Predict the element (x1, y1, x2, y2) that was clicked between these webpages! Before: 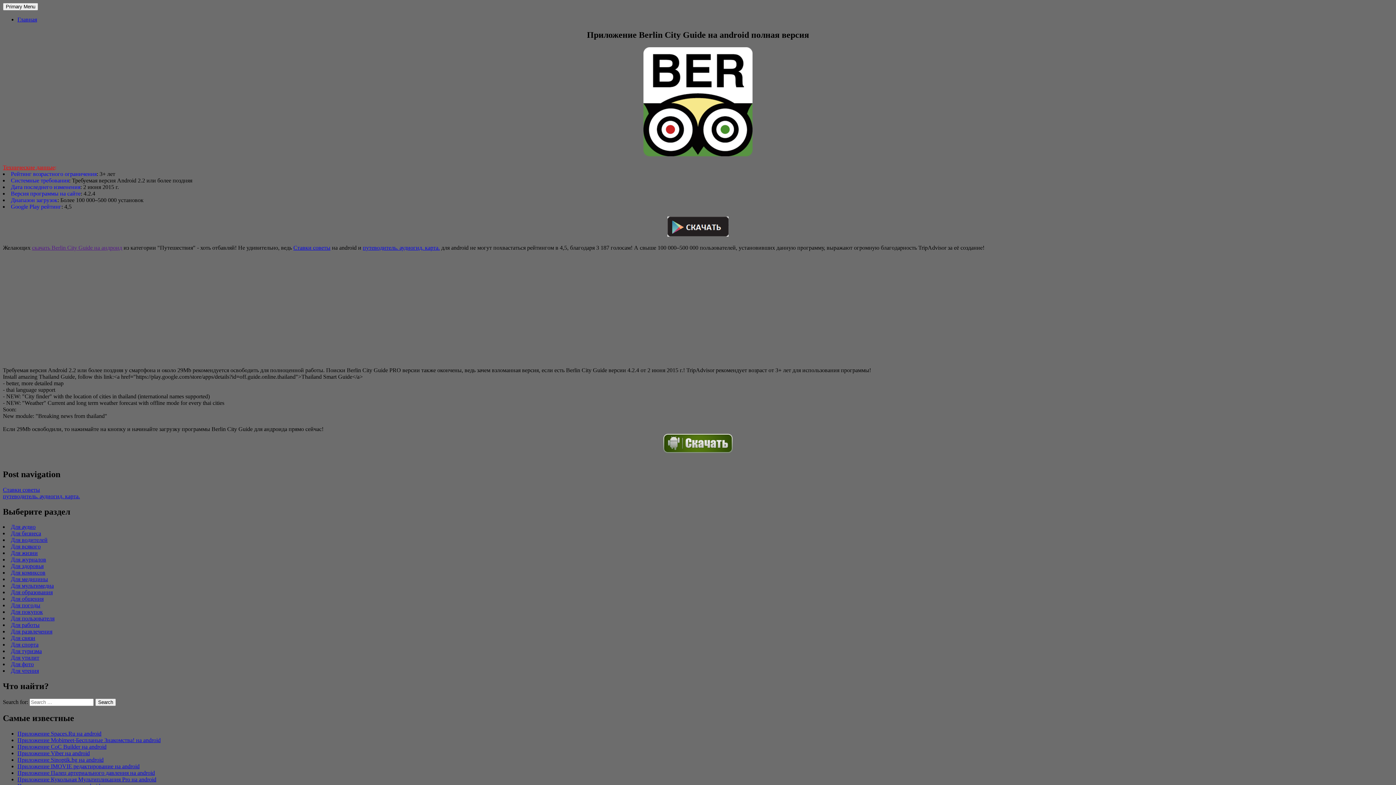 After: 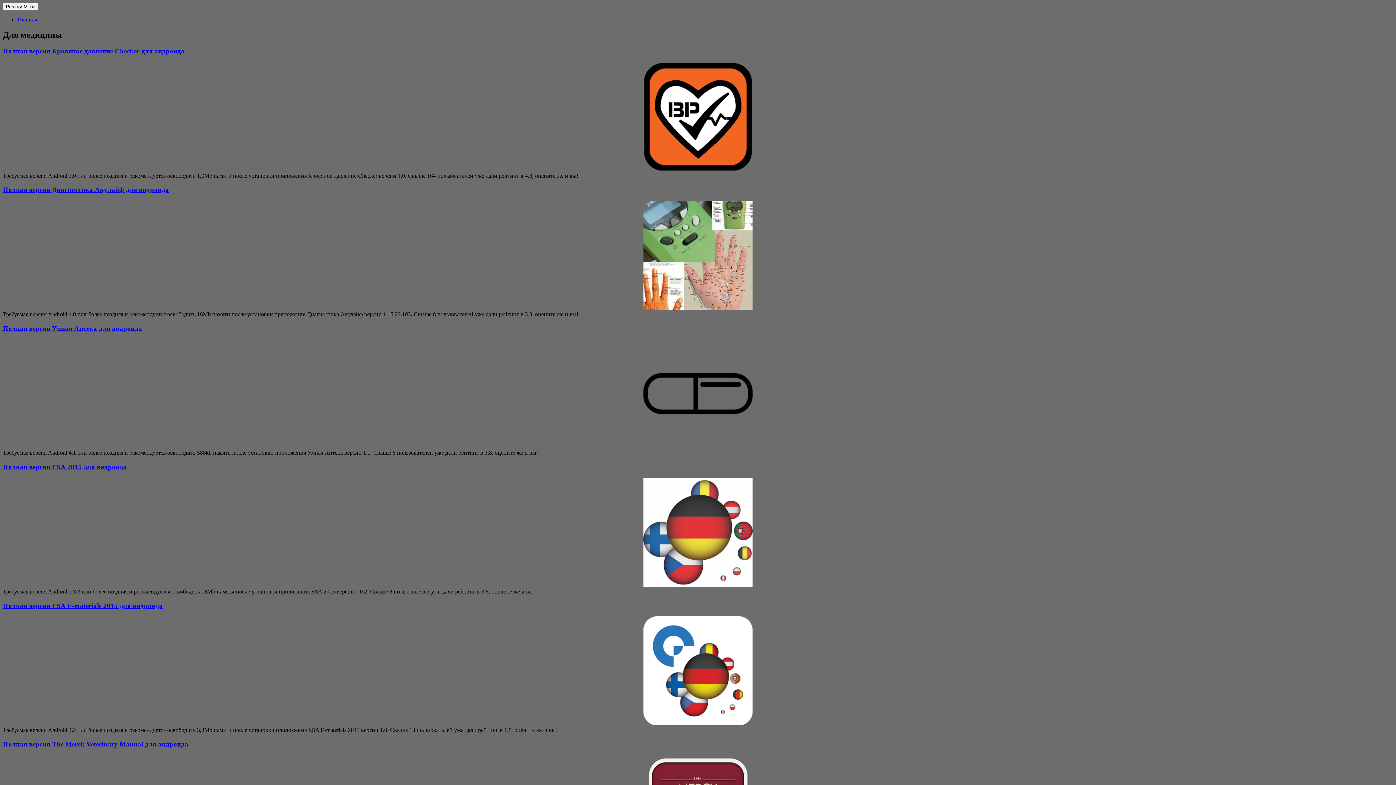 Action: label: Для медицины bbox: (10, 576, 48, 582)